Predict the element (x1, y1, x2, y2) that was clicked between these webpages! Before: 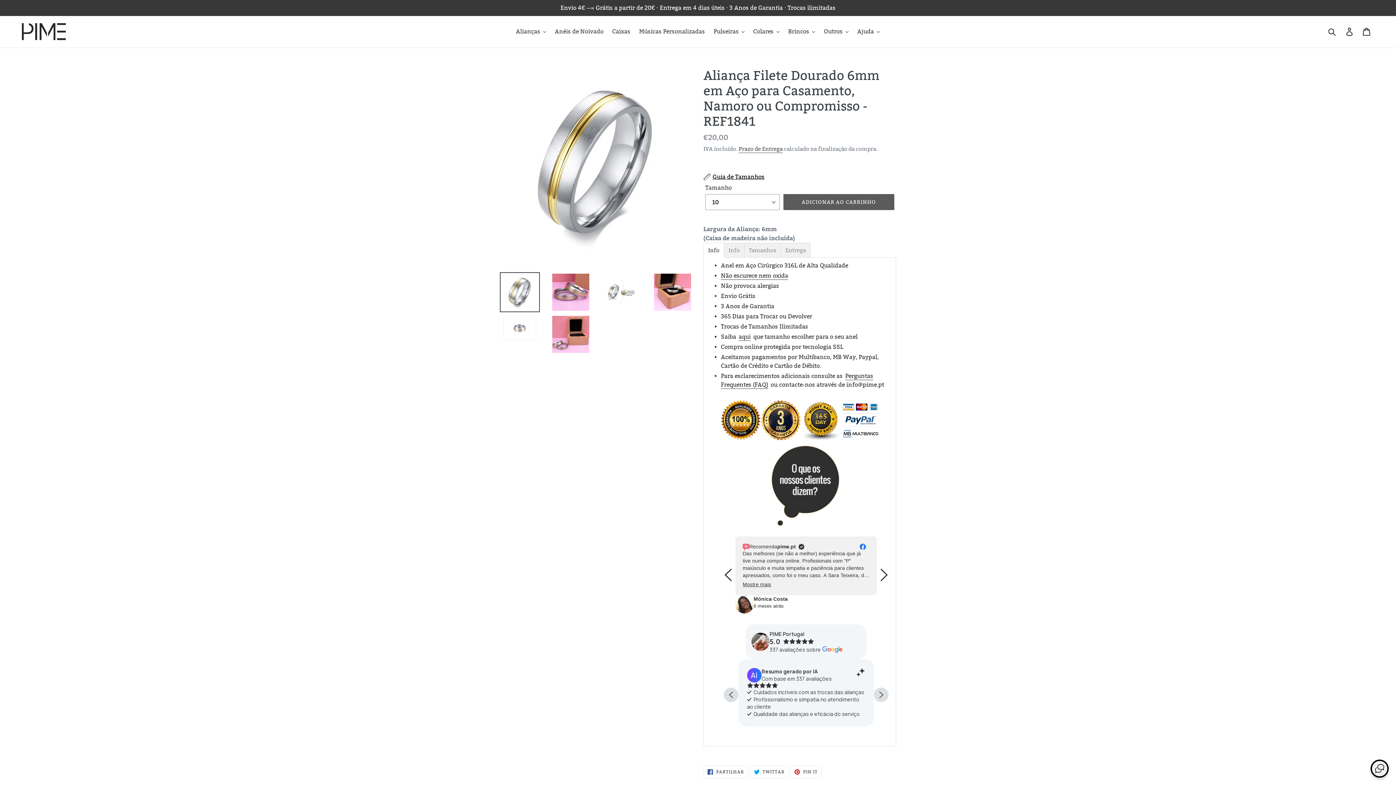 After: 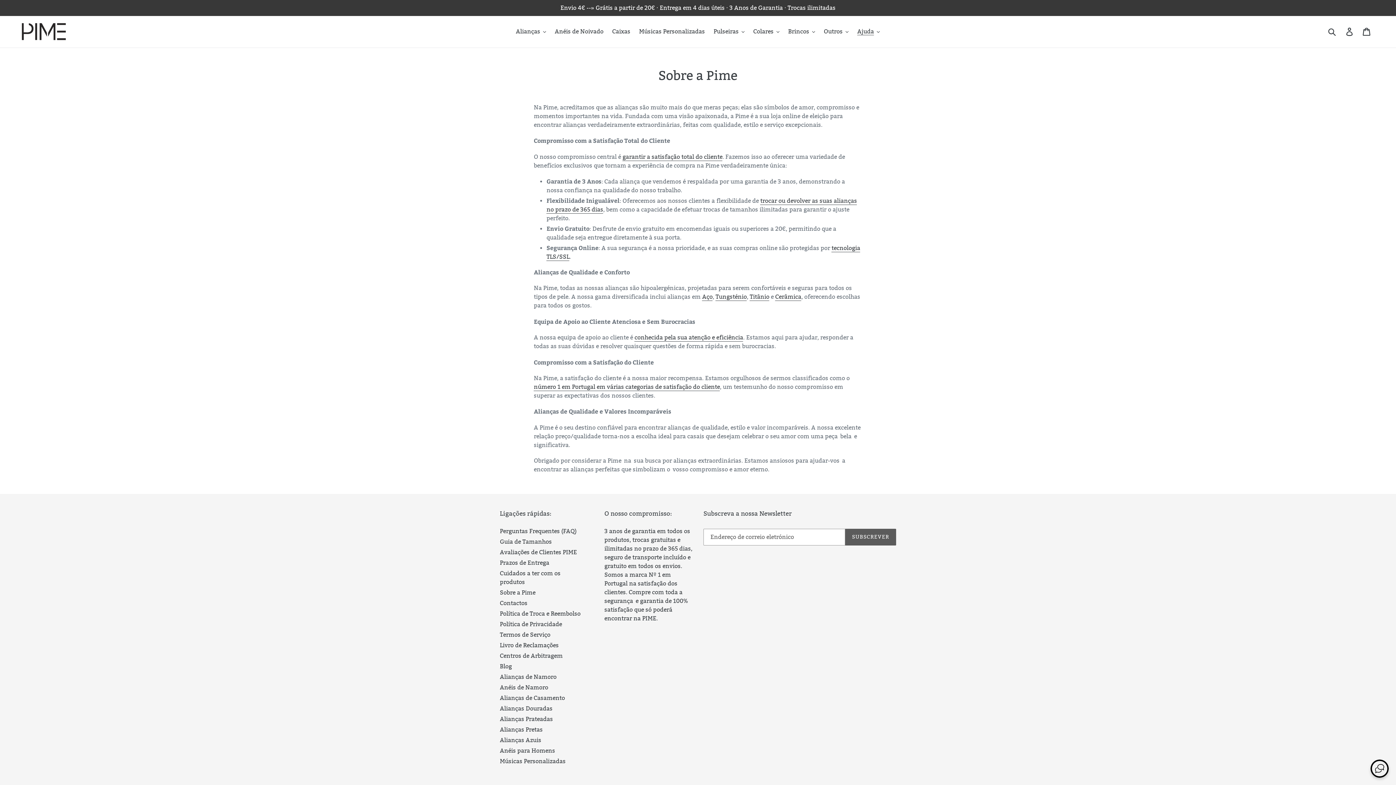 Action: label: Sobre a Pime bbox: (500, 678, 535, 685)